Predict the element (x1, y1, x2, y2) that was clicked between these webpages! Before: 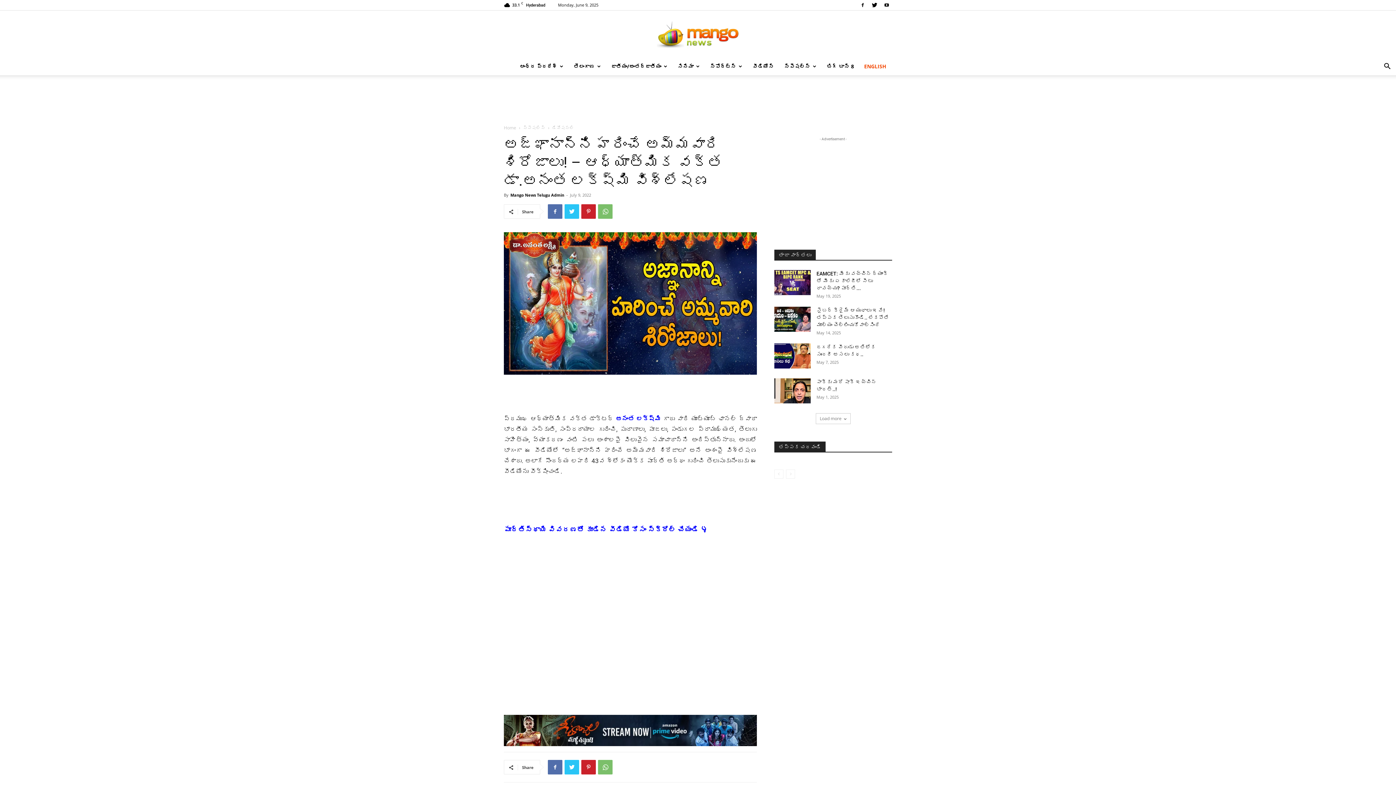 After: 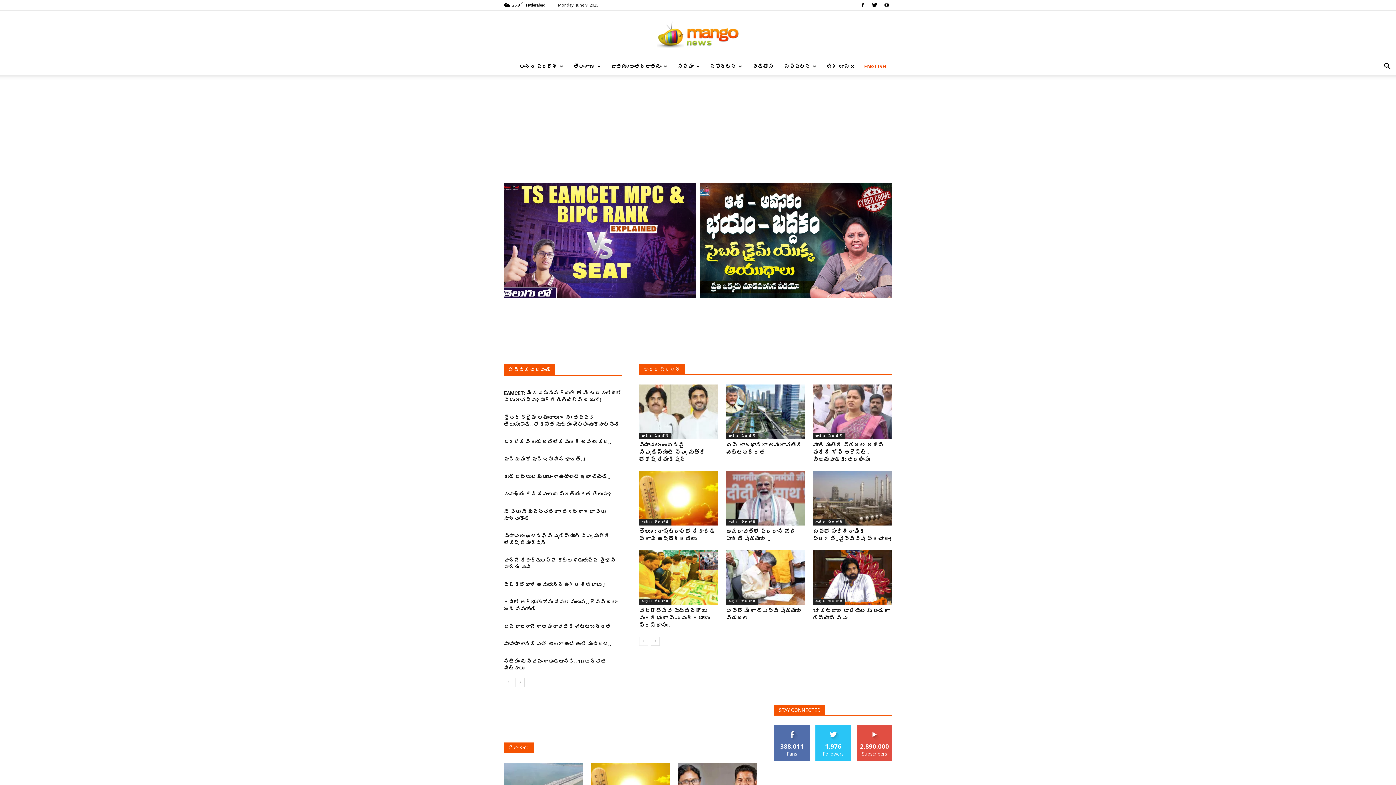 Action: label: Home bbox: (504, 124, 516, 130)